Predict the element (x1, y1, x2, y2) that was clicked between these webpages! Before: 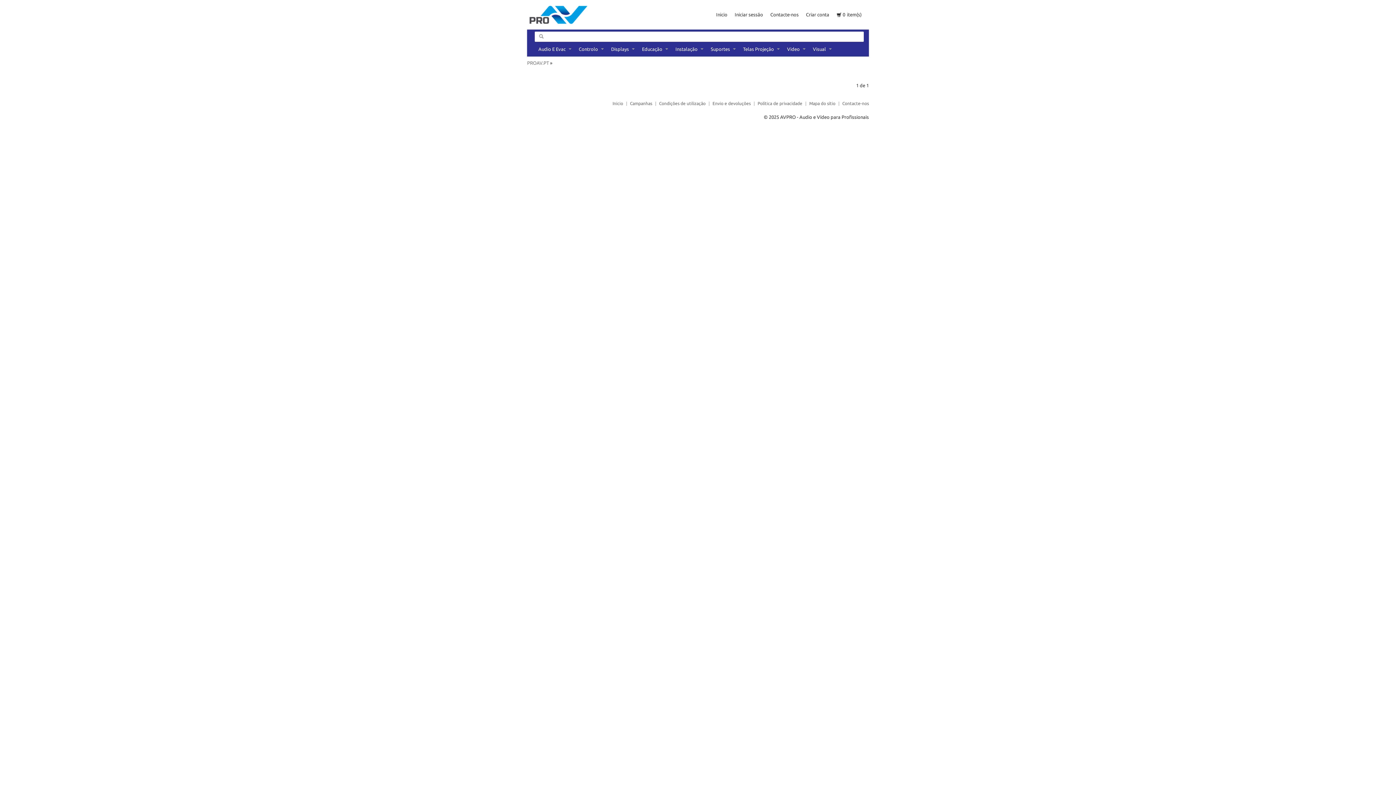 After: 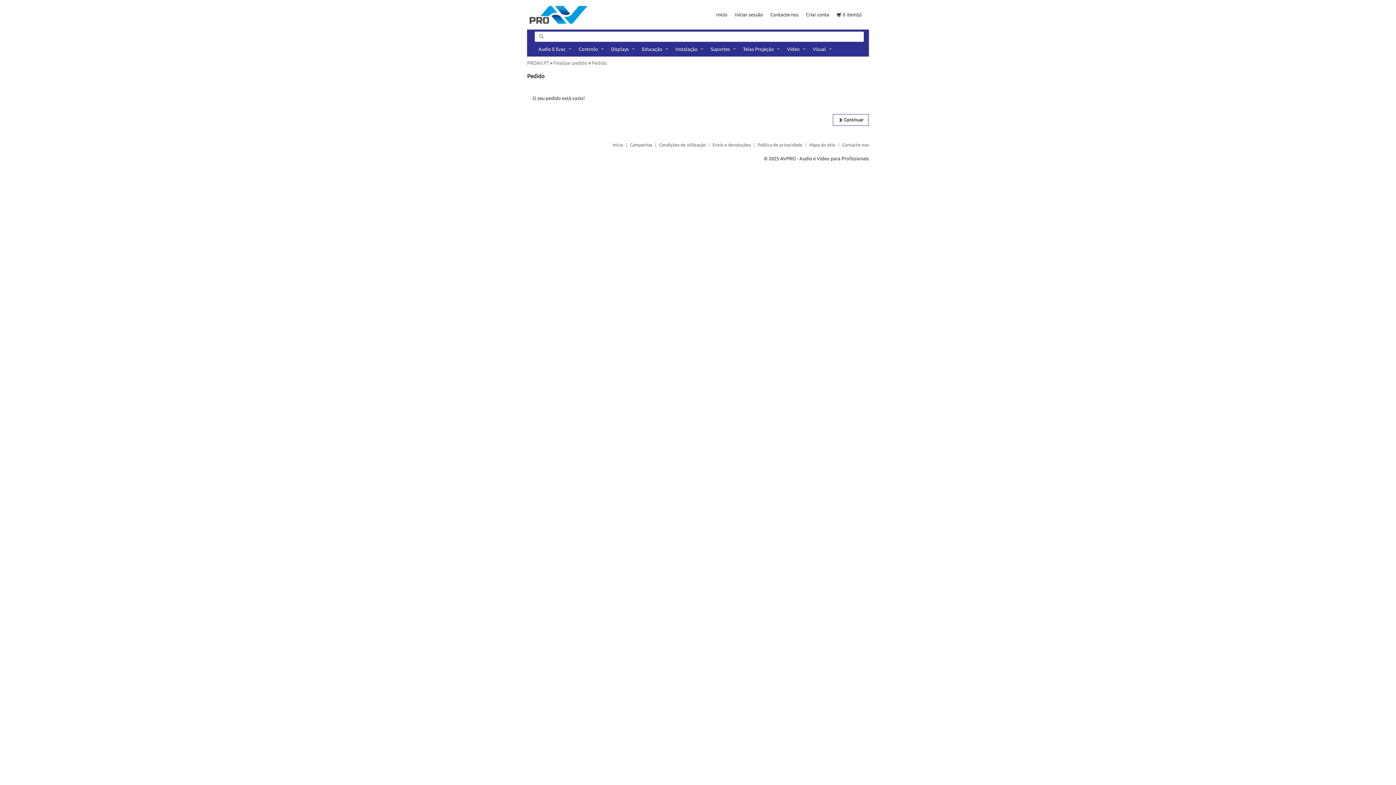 Action: bbox: (836, 12, 861, 17) label:  0item(s)